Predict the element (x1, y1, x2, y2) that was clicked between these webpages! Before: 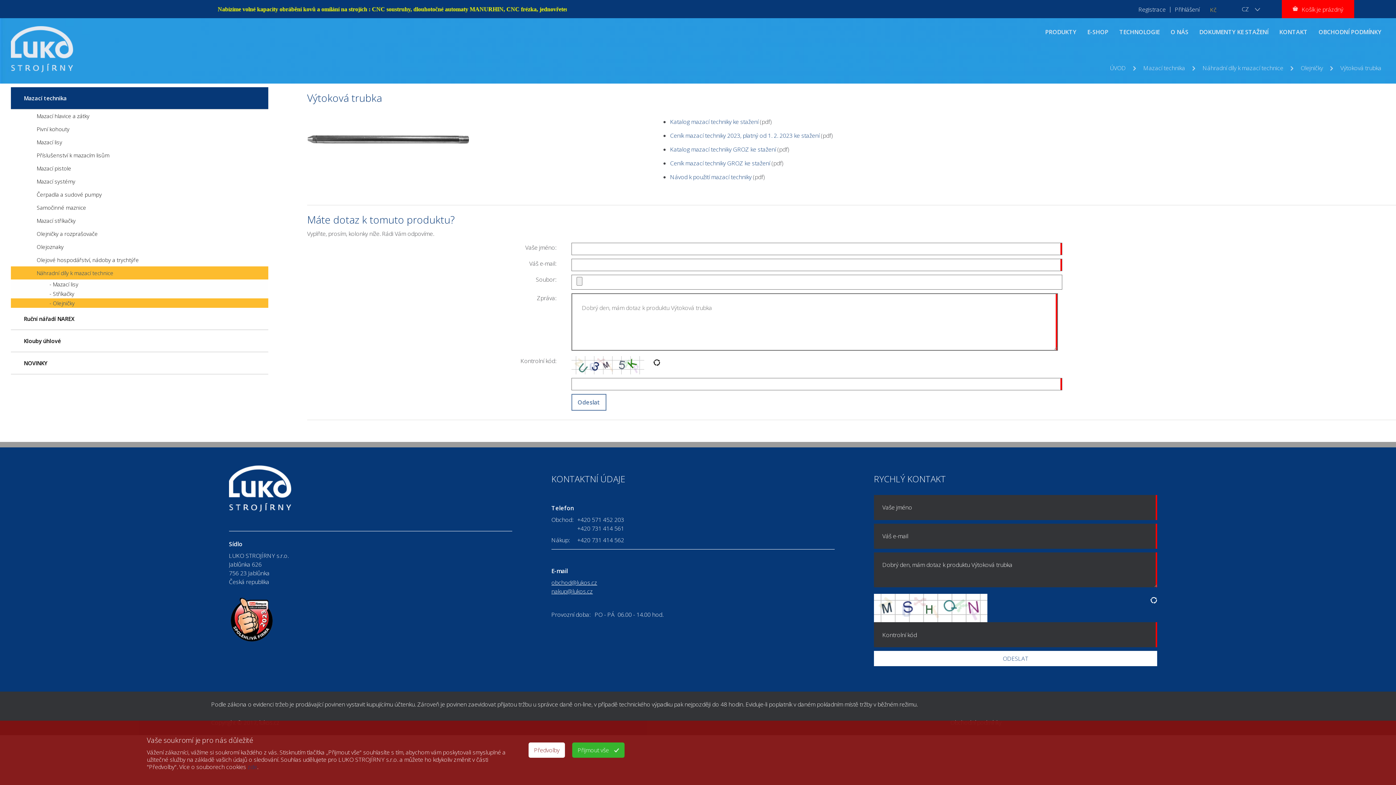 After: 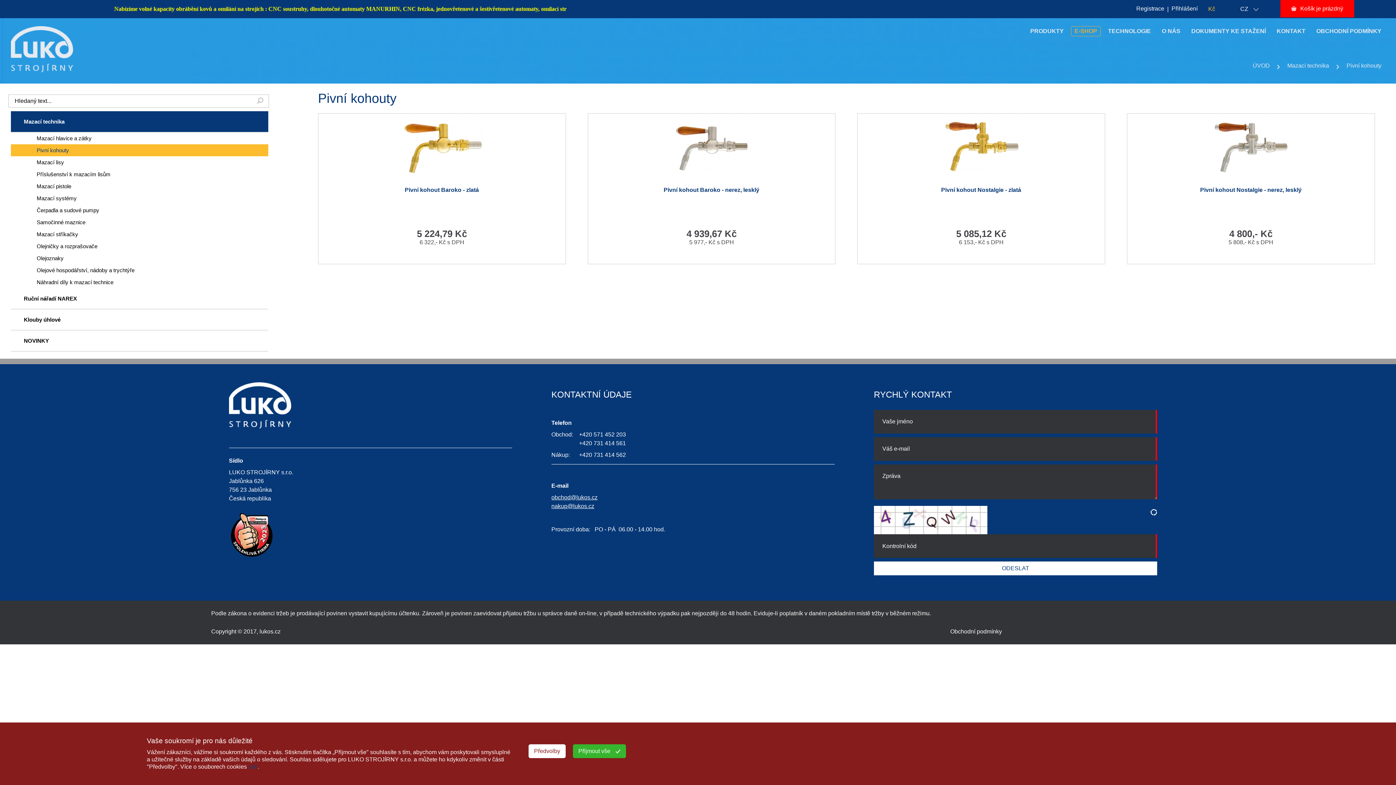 Action: bbox: (11, 122, 268, 135) label: Pivní kohouty